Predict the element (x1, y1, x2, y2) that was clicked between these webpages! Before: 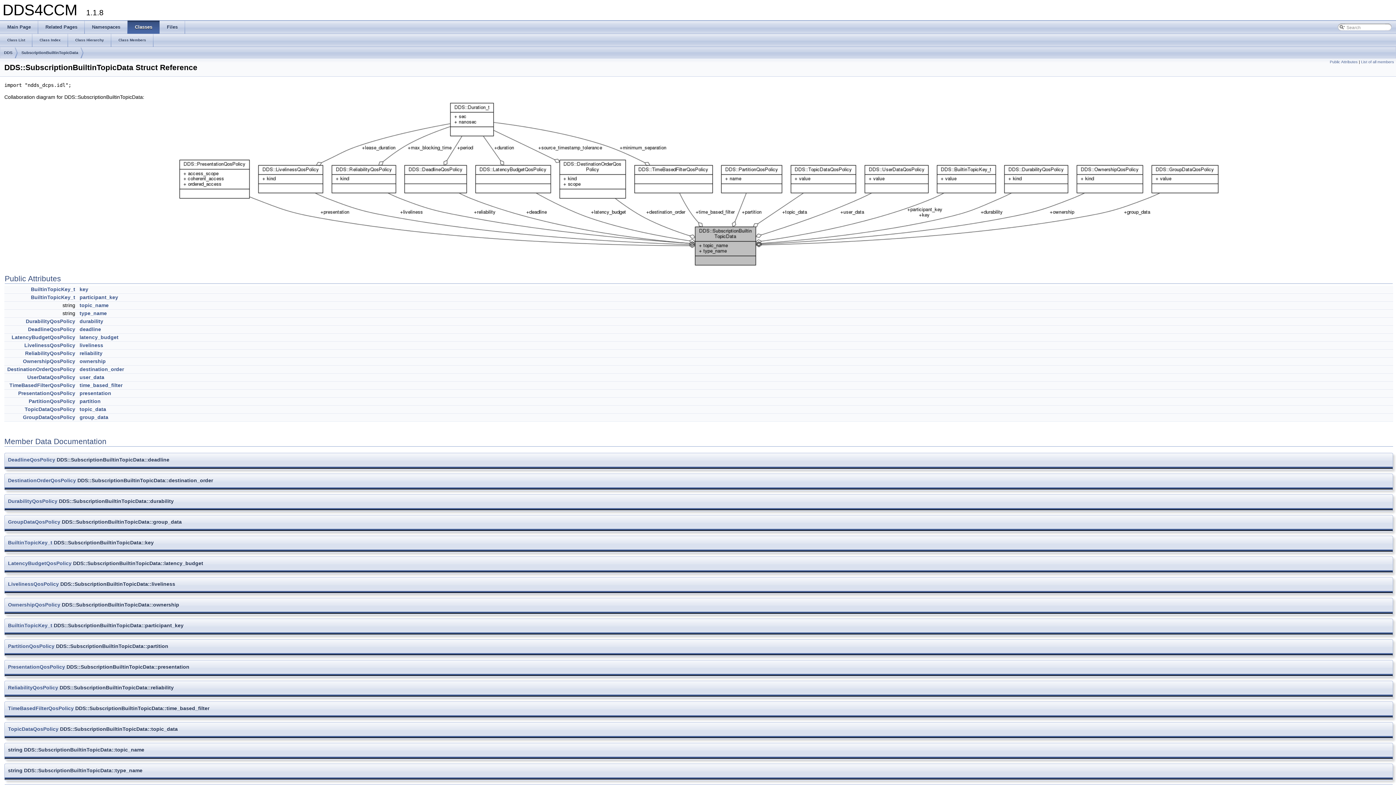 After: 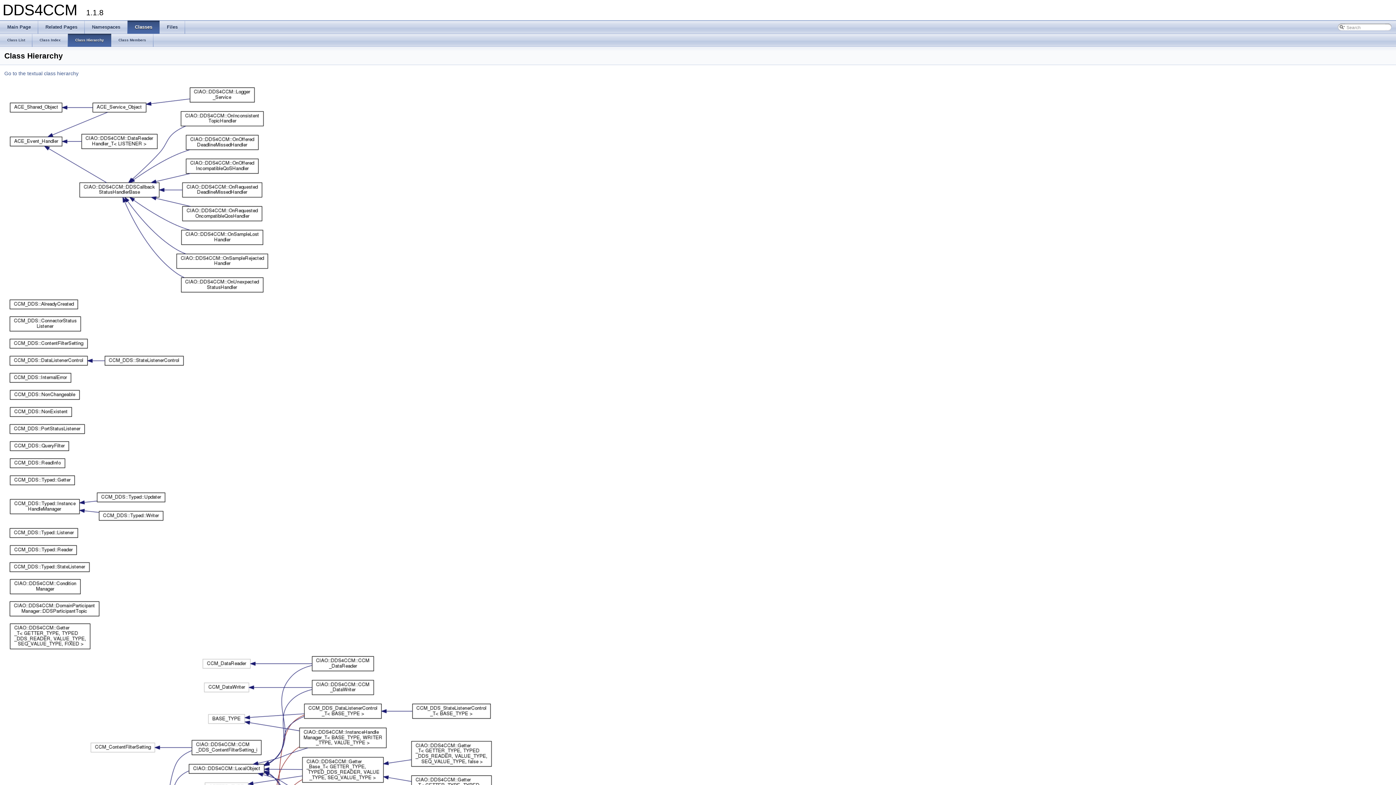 Action: bbox: (68, 33, 111, 46) label: Class Hierarchy